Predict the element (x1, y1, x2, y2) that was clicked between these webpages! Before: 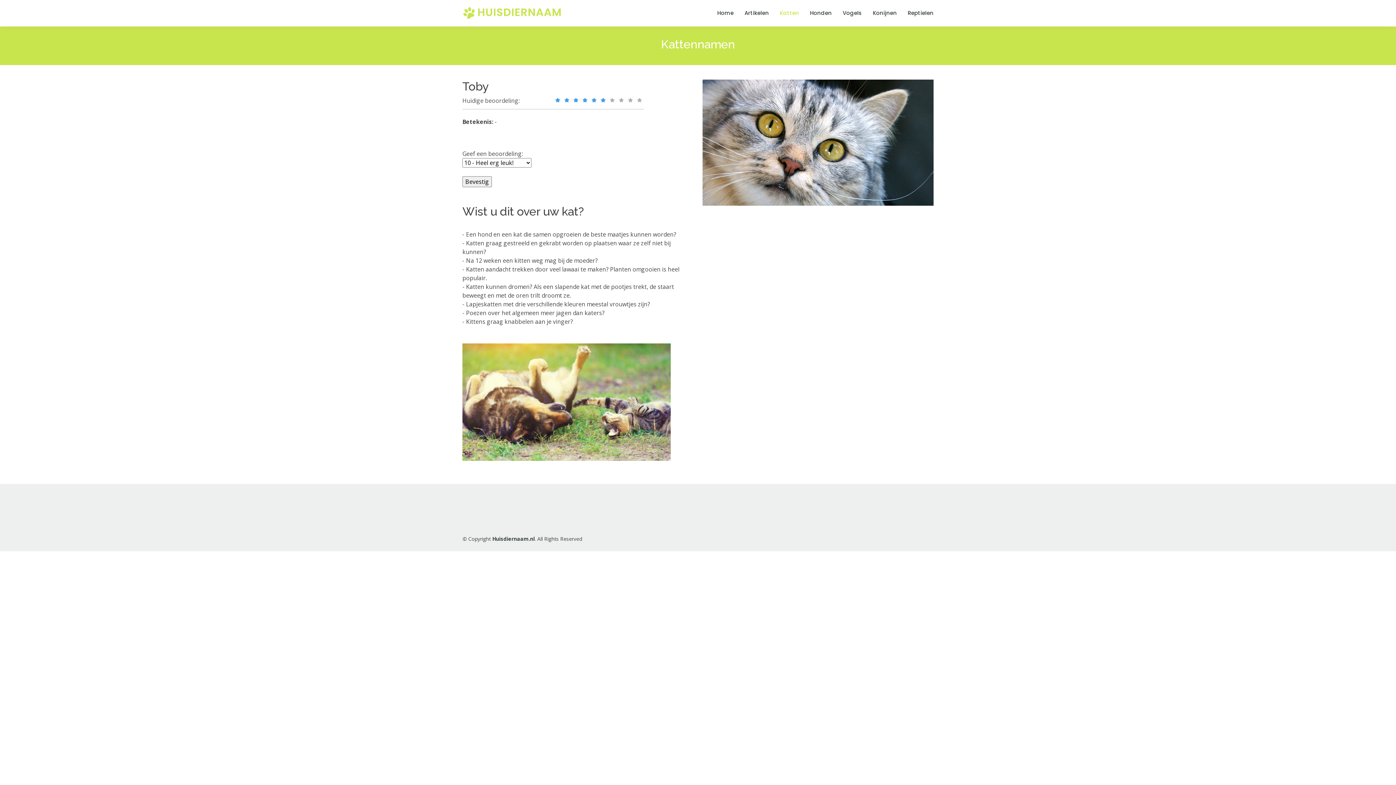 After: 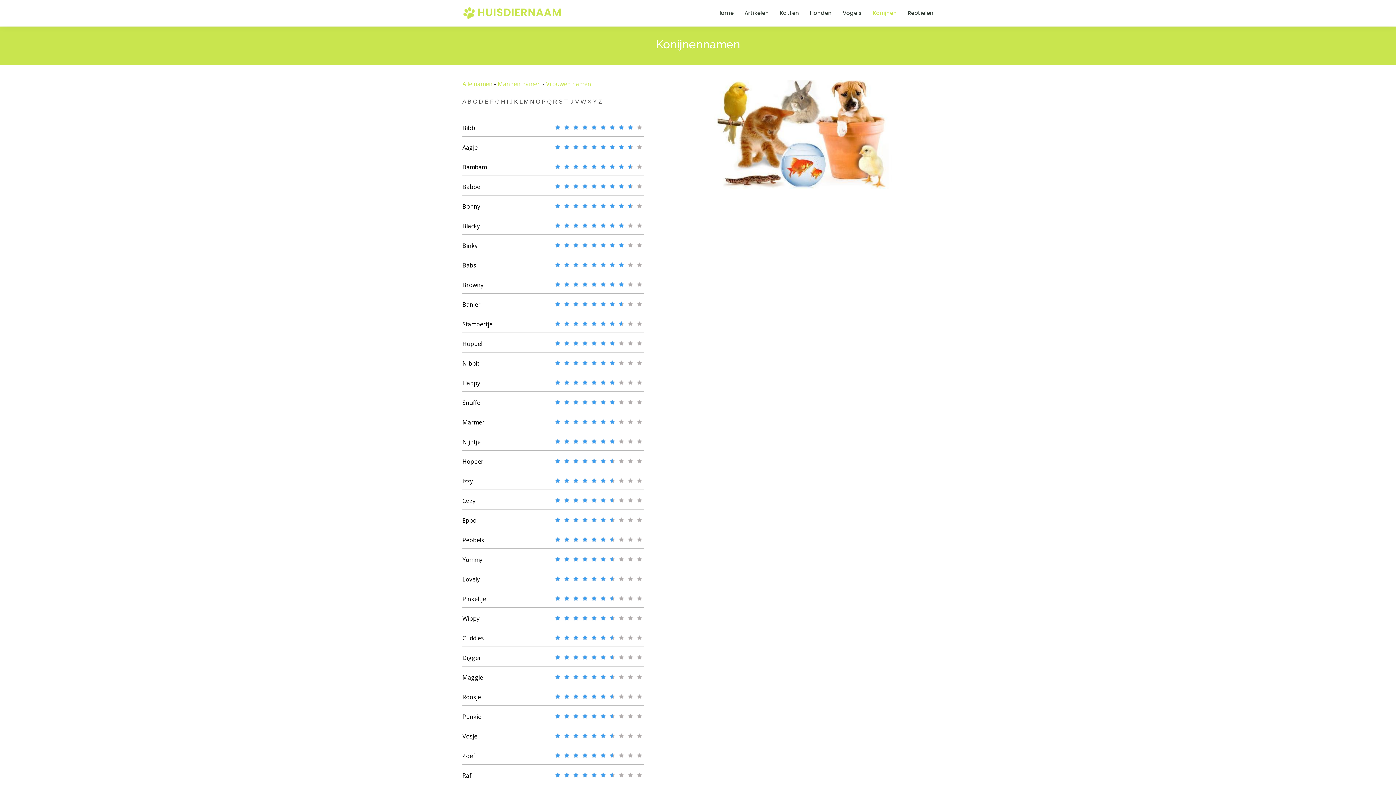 Action: label: Konijnen bbox: (862, 5, 897, 20)